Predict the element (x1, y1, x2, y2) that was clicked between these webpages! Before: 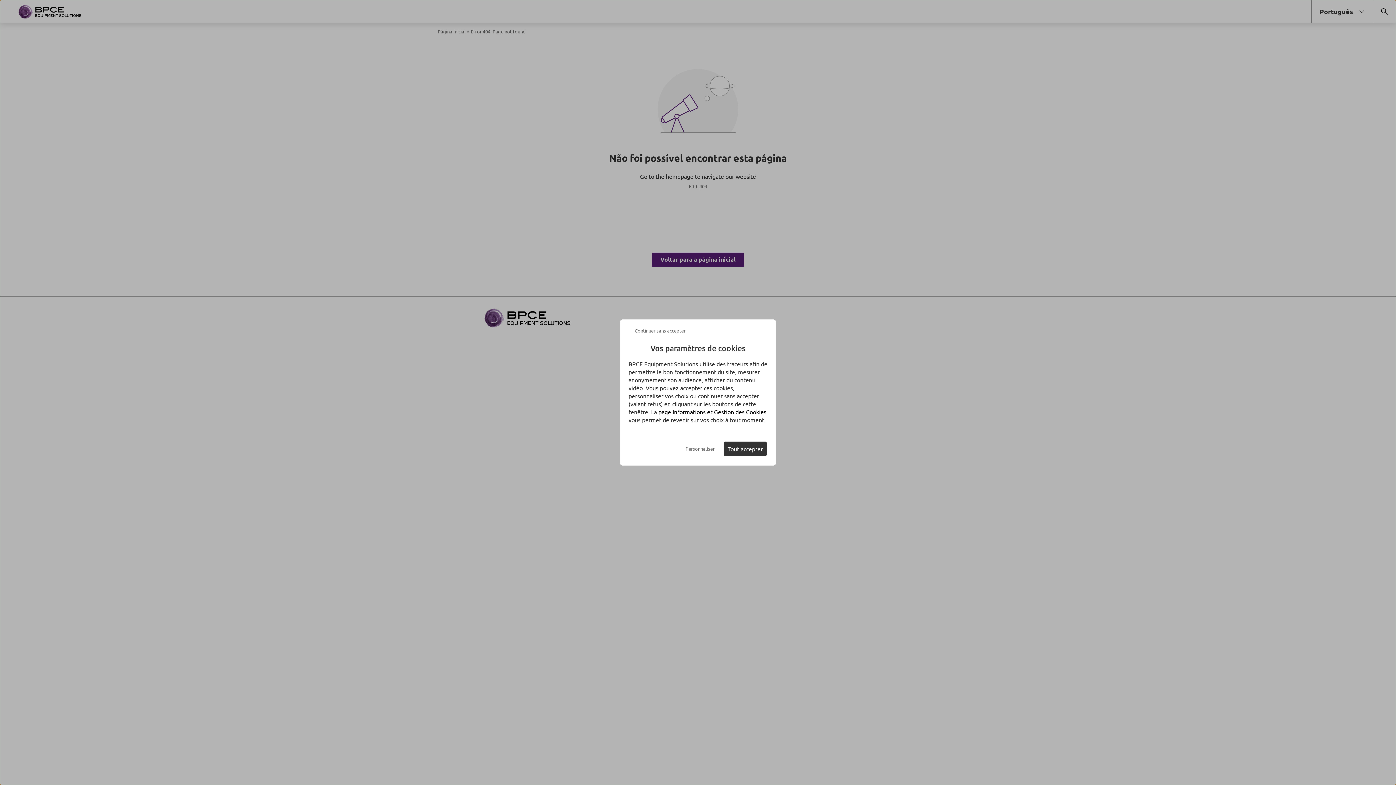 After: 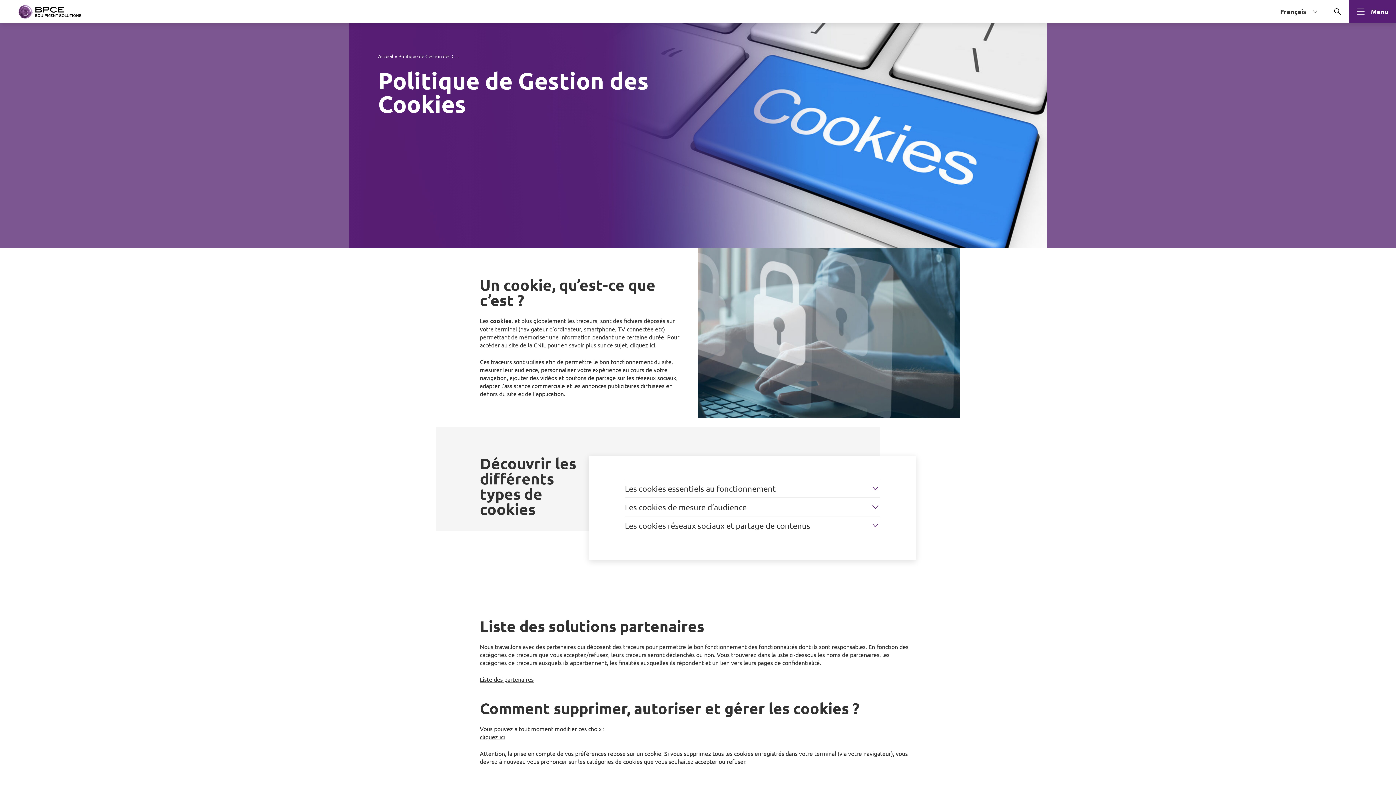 Action: bbox: (658, 408, 766, 415) label: page Informations et Gestion des Cookies